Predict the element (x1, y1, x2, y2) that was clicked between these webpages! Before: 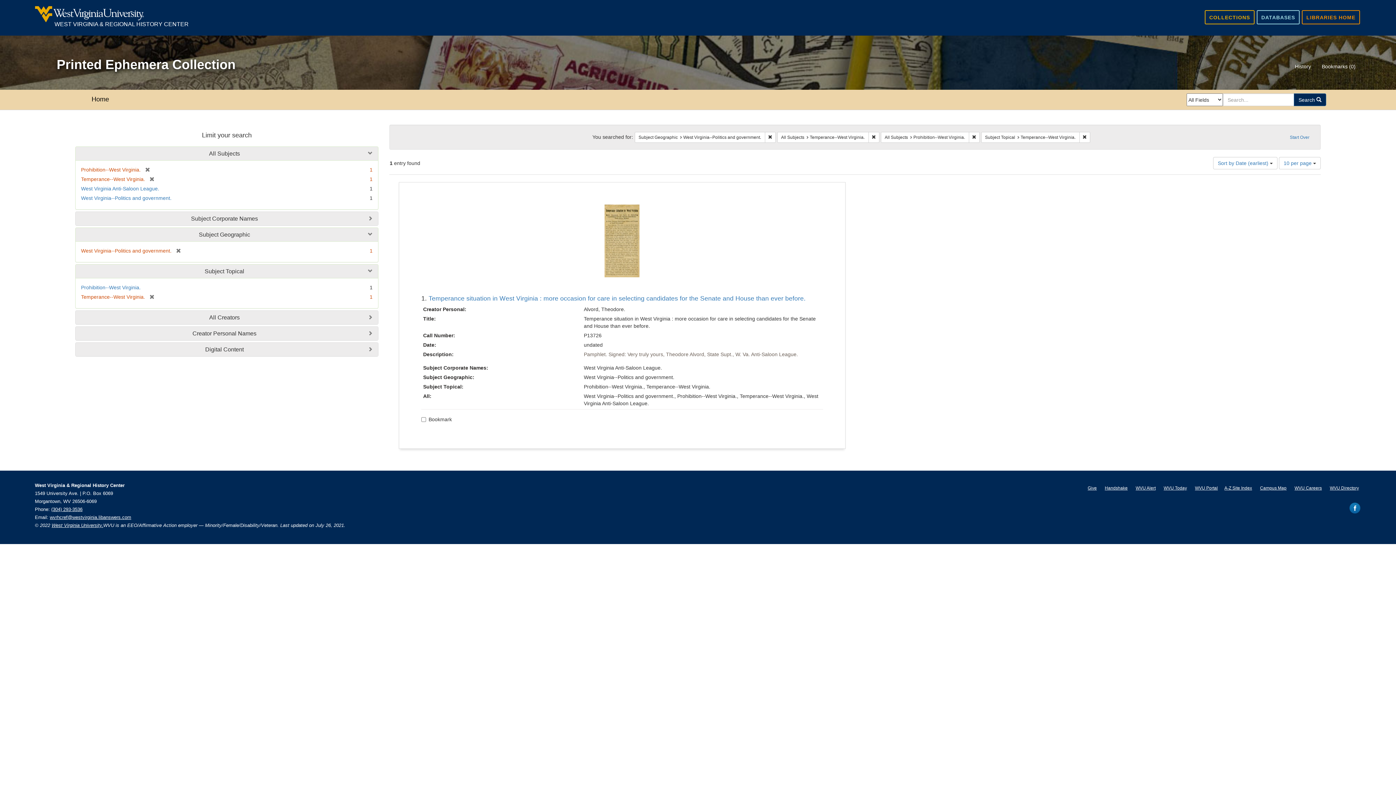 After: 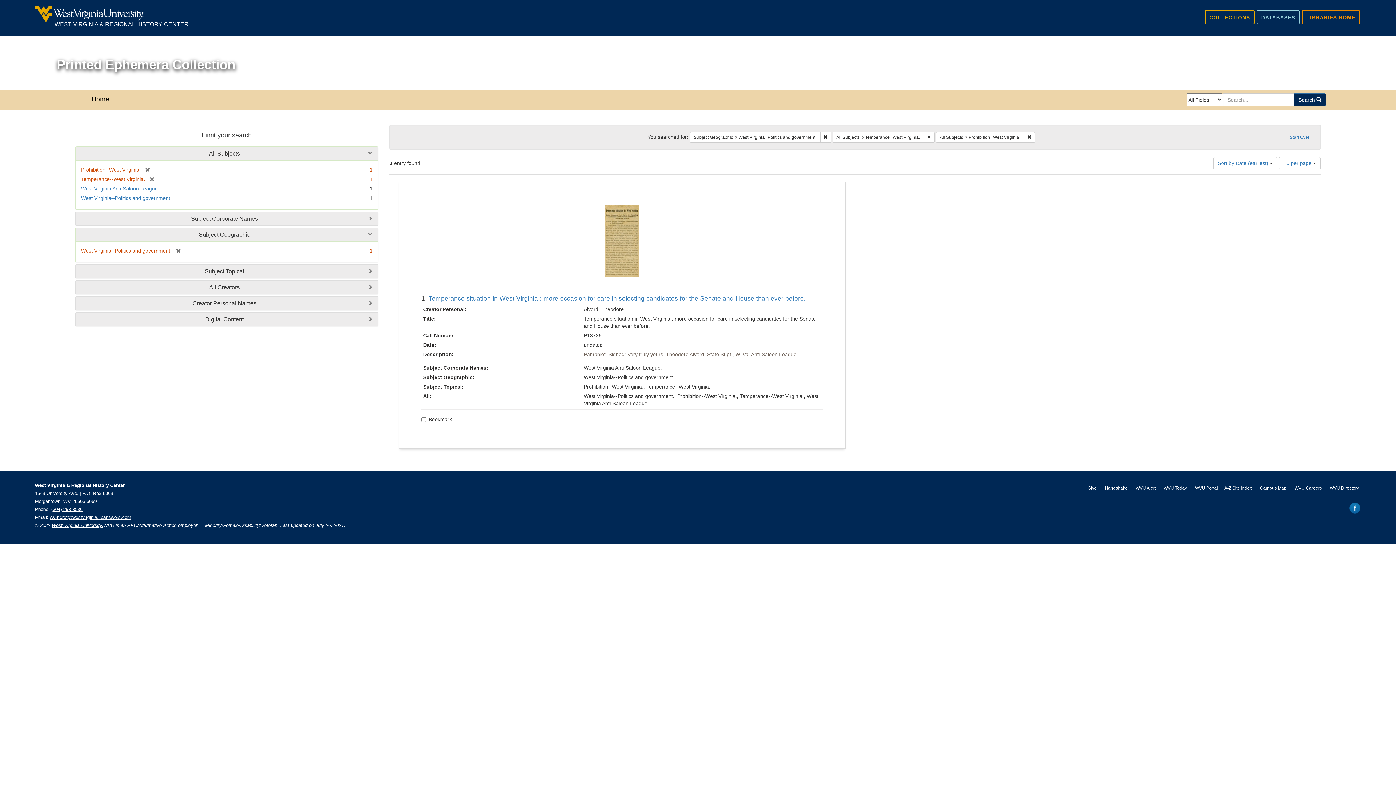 Action: bbox: (145, 294, 154, 300) label: [remove]